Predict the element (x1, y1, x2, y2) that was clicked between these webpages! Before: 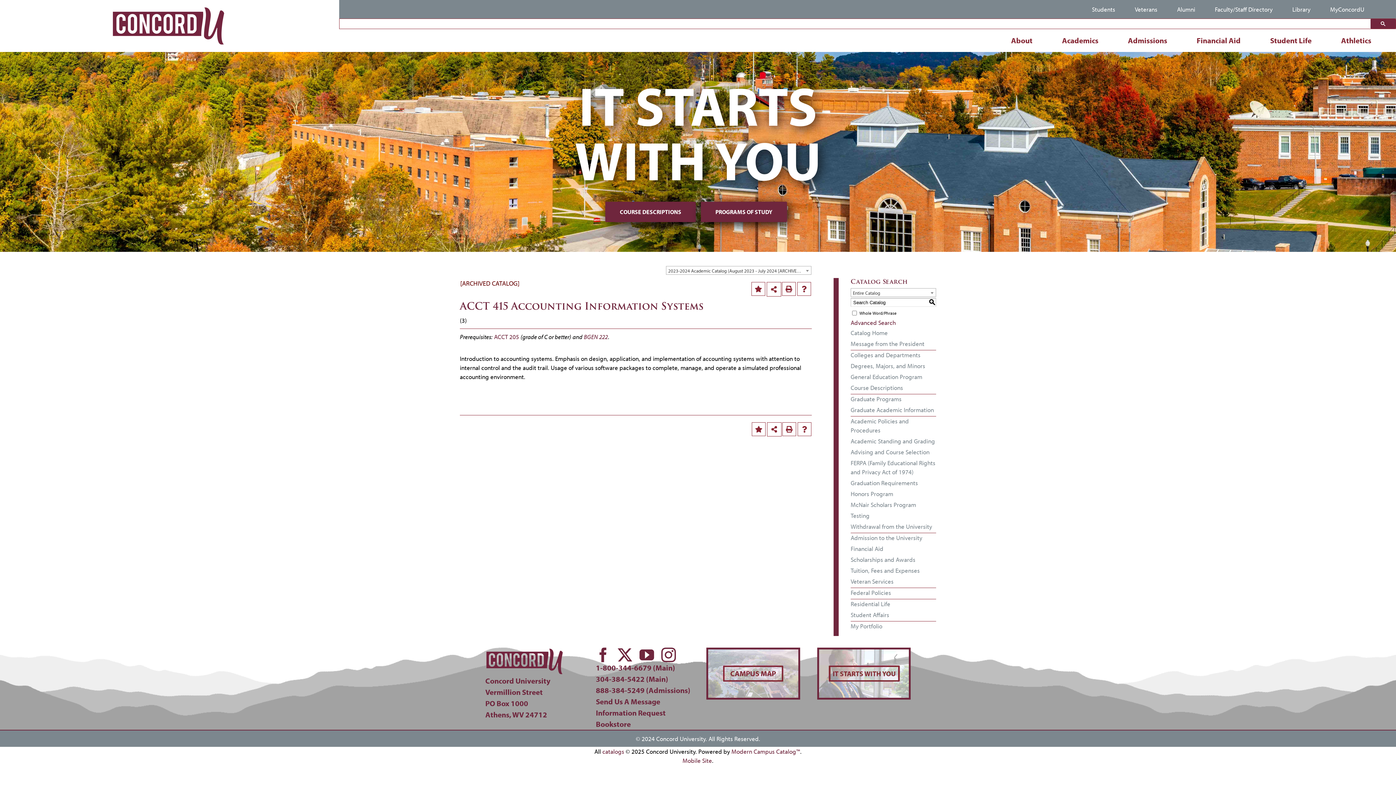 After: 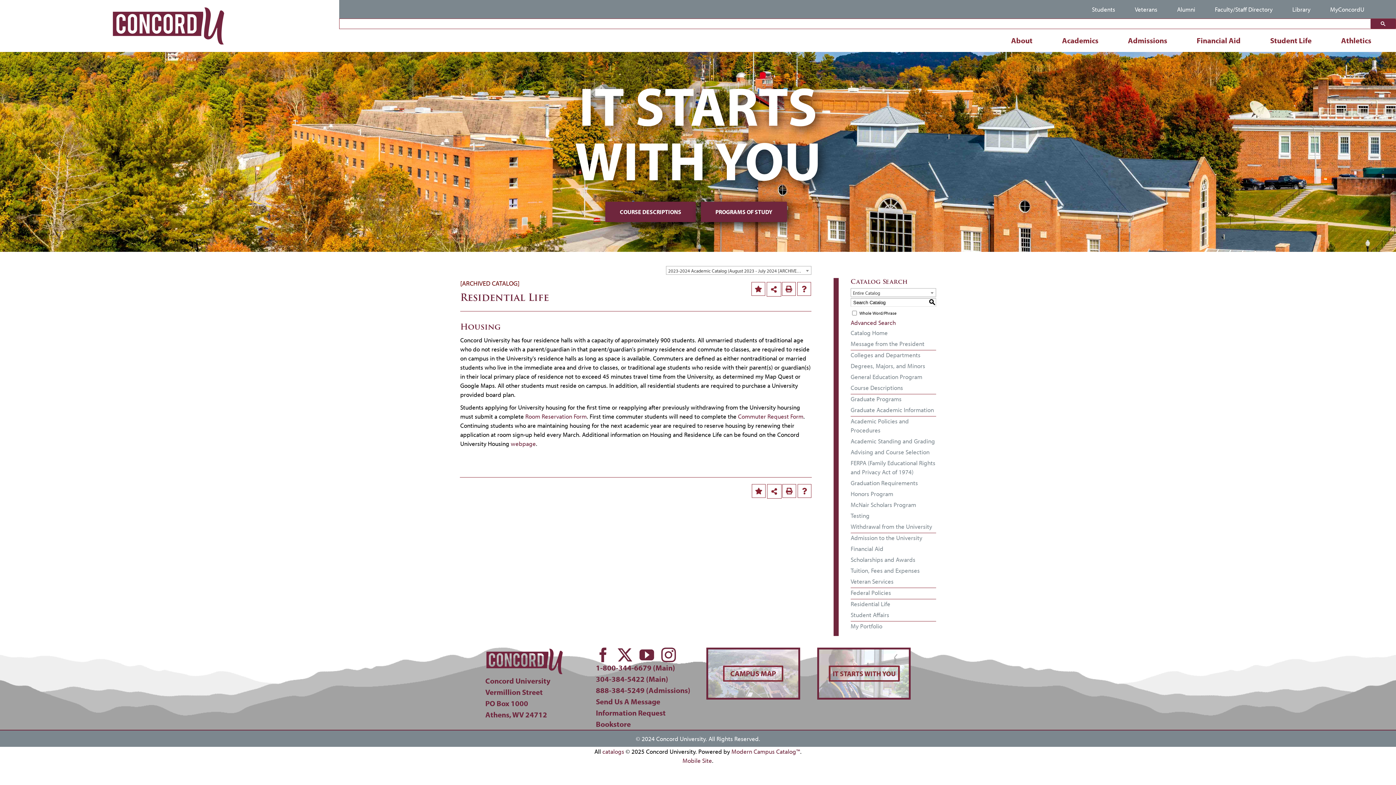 Action: bbox: (850, 599, 936, 610) label: Residential Life